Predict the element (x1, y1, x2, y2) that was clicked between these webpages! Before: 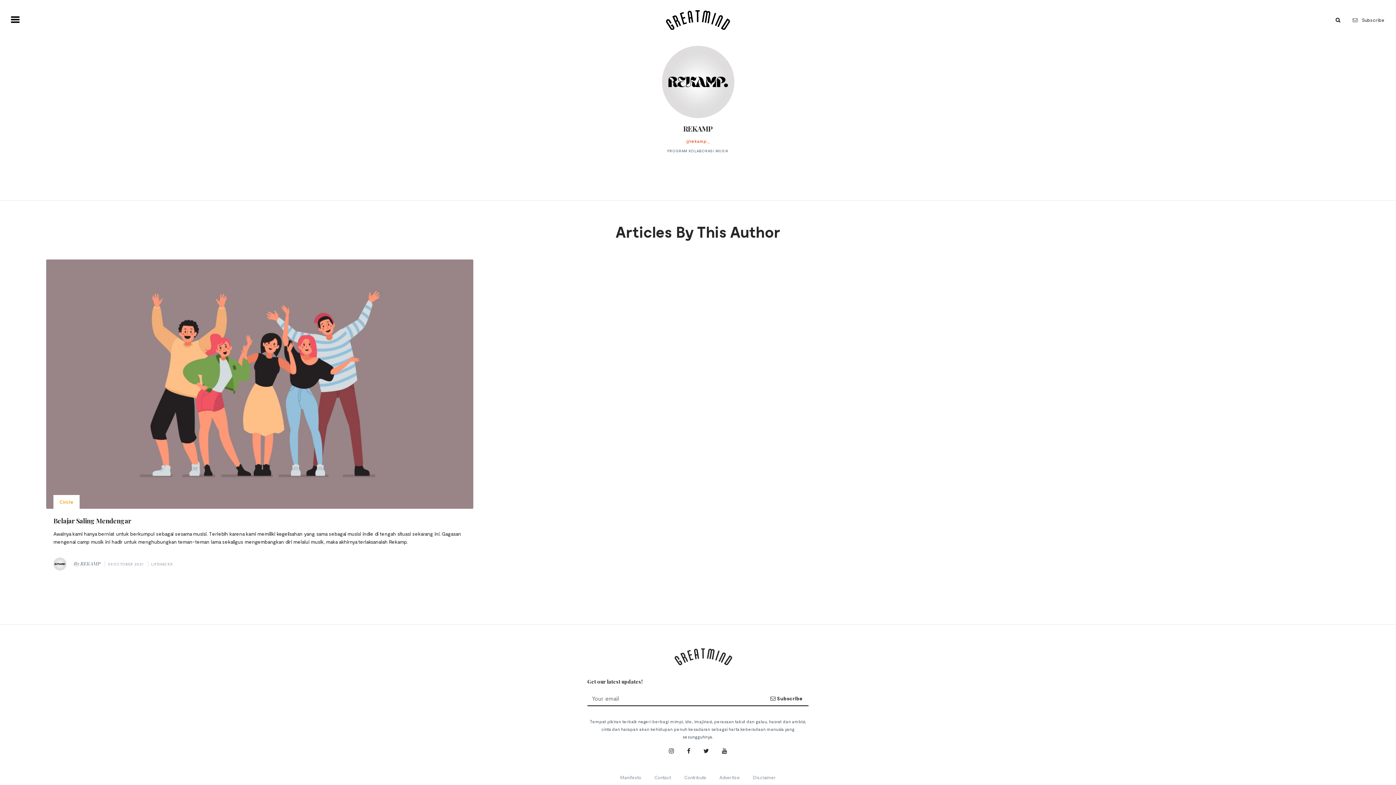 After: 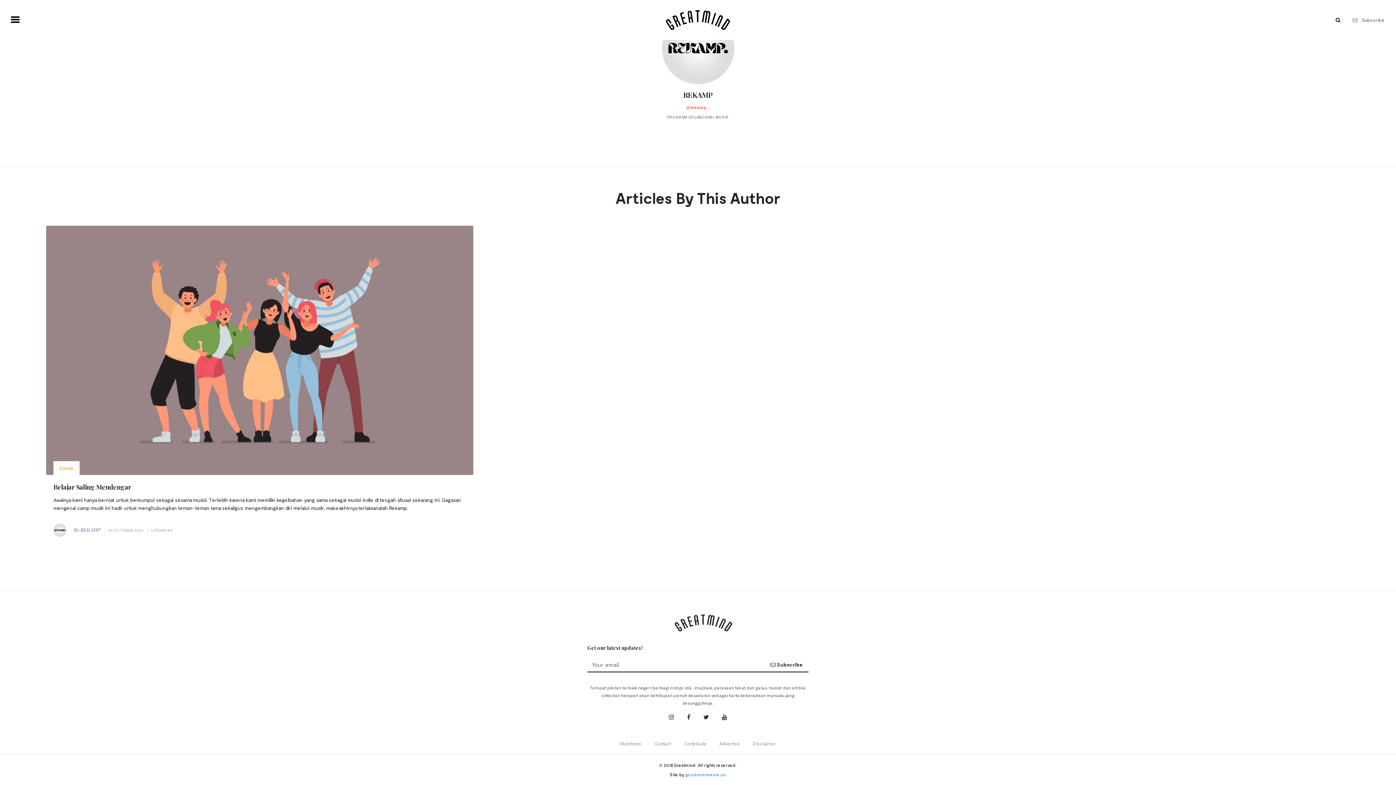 Action: label:  Subscribe bbox: (1346, 13, 1390, 26)